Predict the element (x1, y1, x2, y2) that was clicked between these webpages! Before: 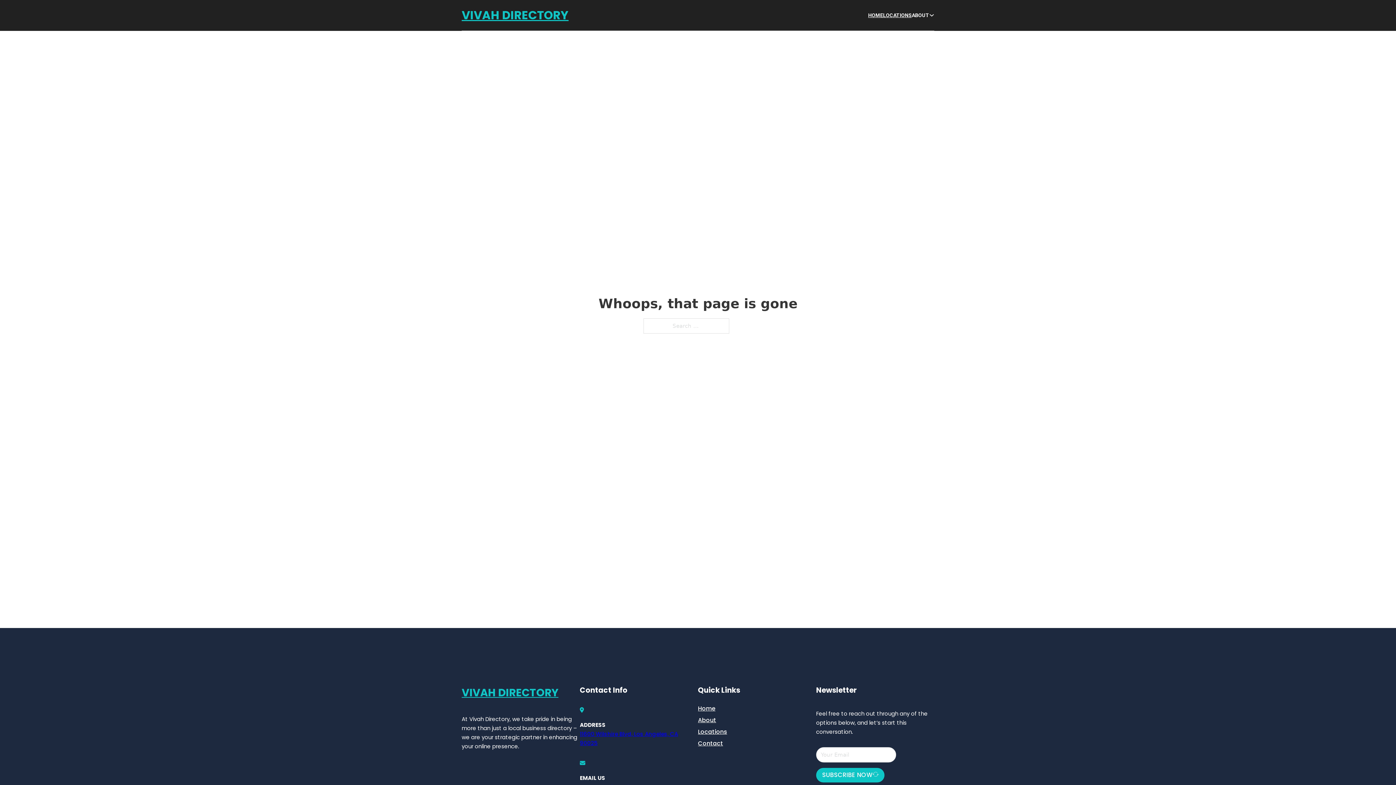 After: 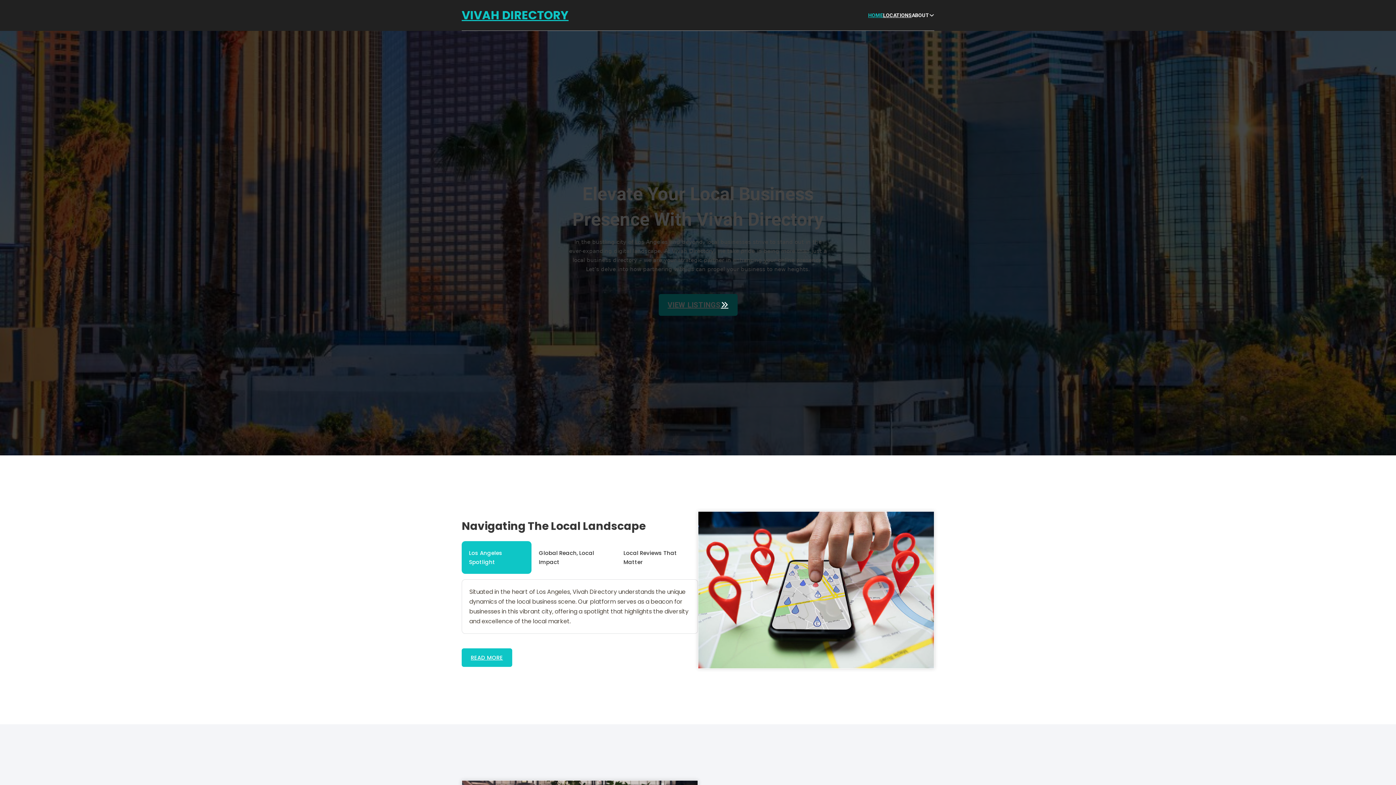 Action: label: HOME bbox: (868, 11, 883, 19)